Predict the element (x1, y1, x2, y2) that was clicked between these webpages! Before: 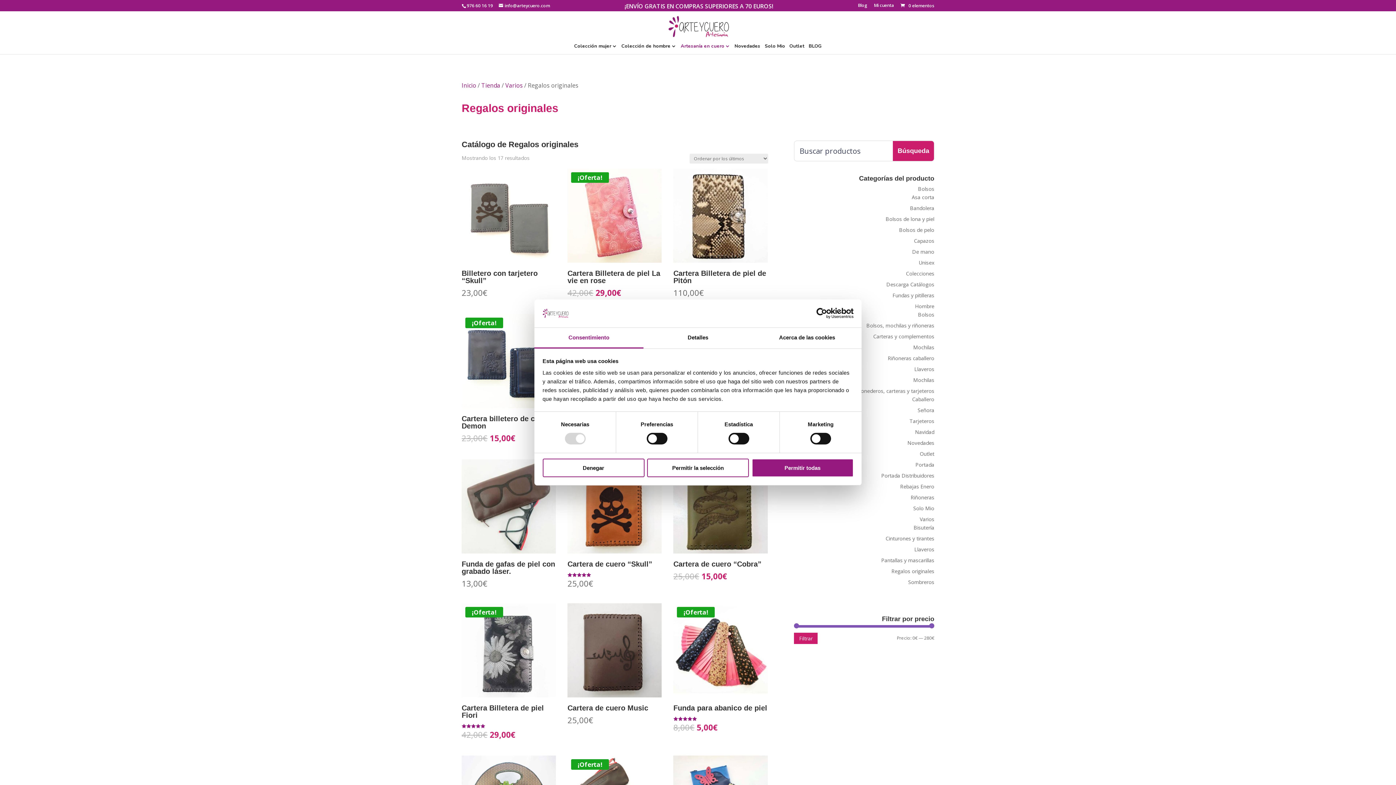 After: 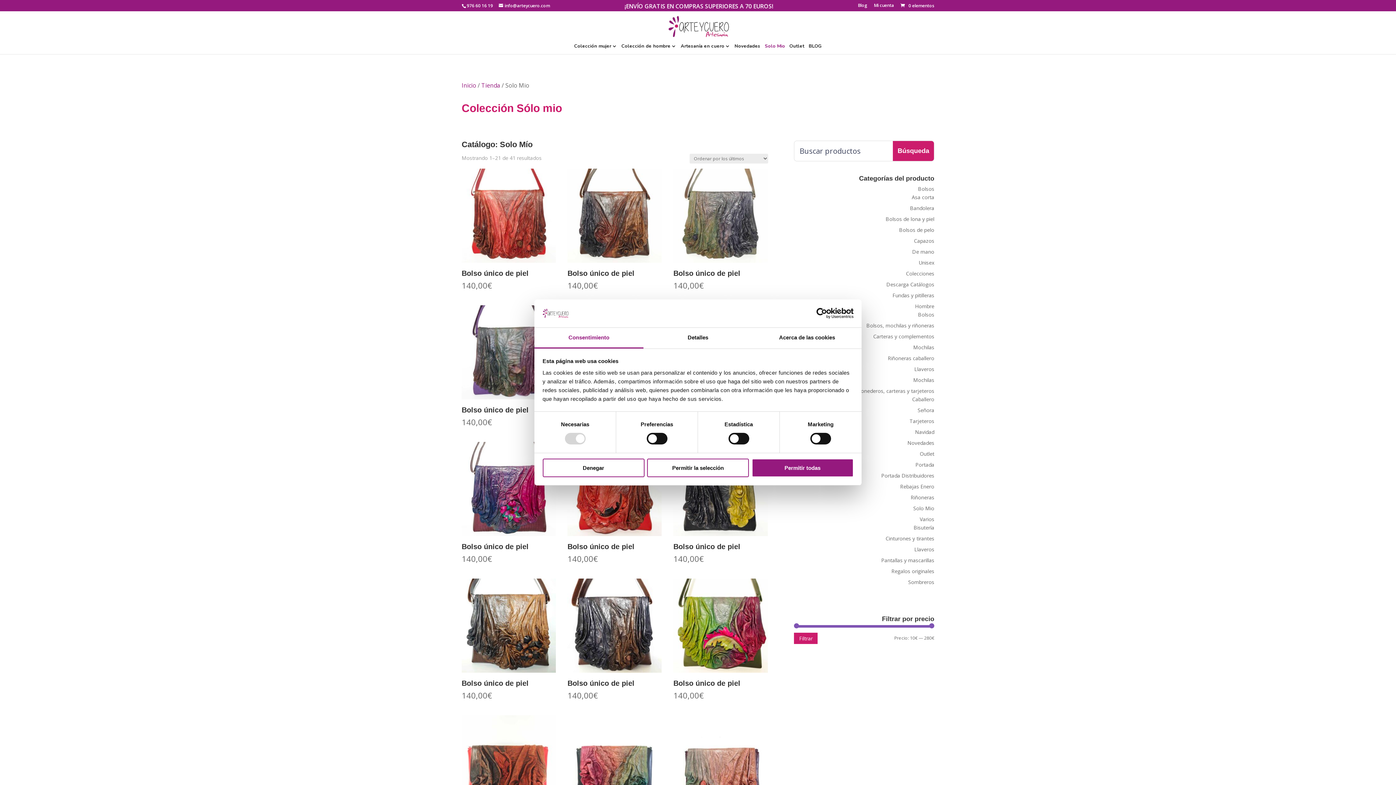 Action: label: Solo Mio bbox: (764, 44, 785, 54)